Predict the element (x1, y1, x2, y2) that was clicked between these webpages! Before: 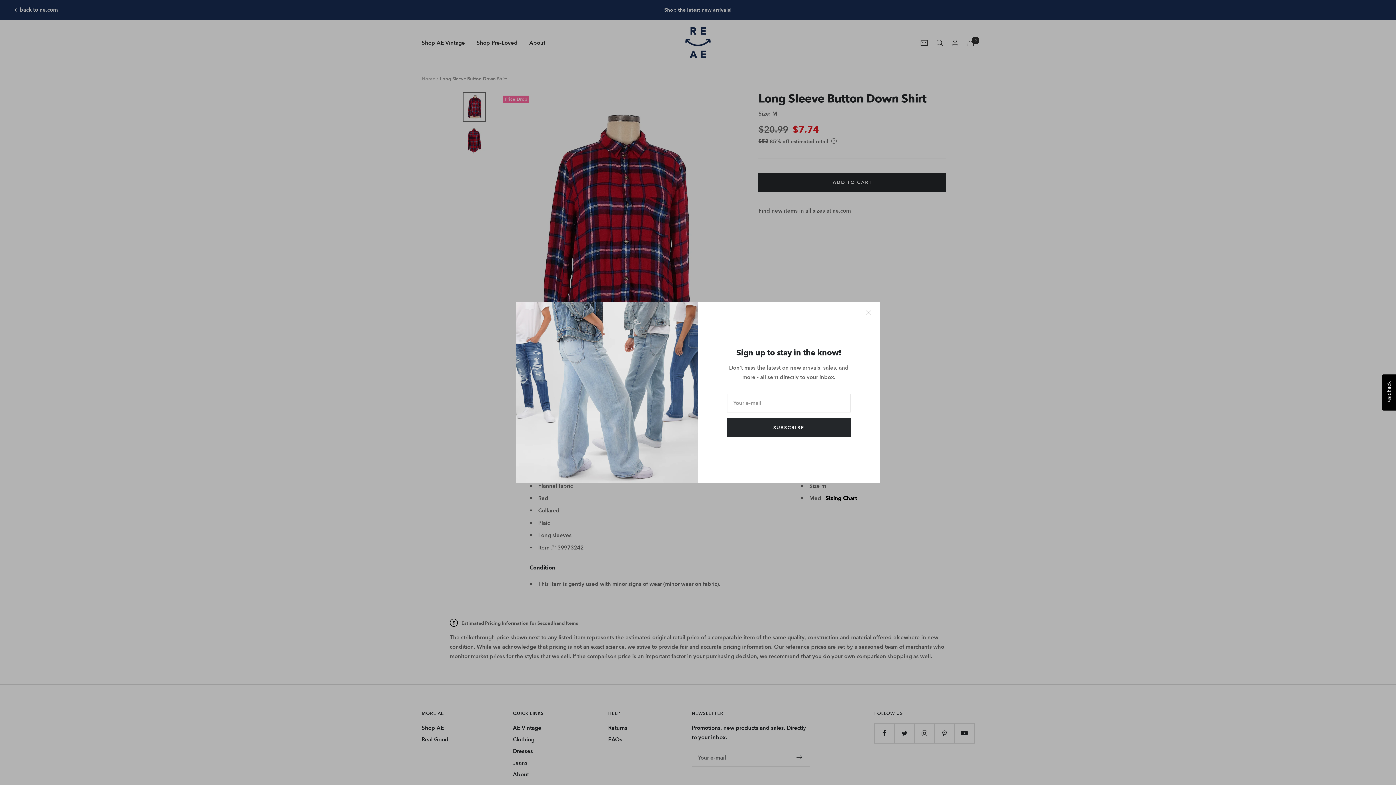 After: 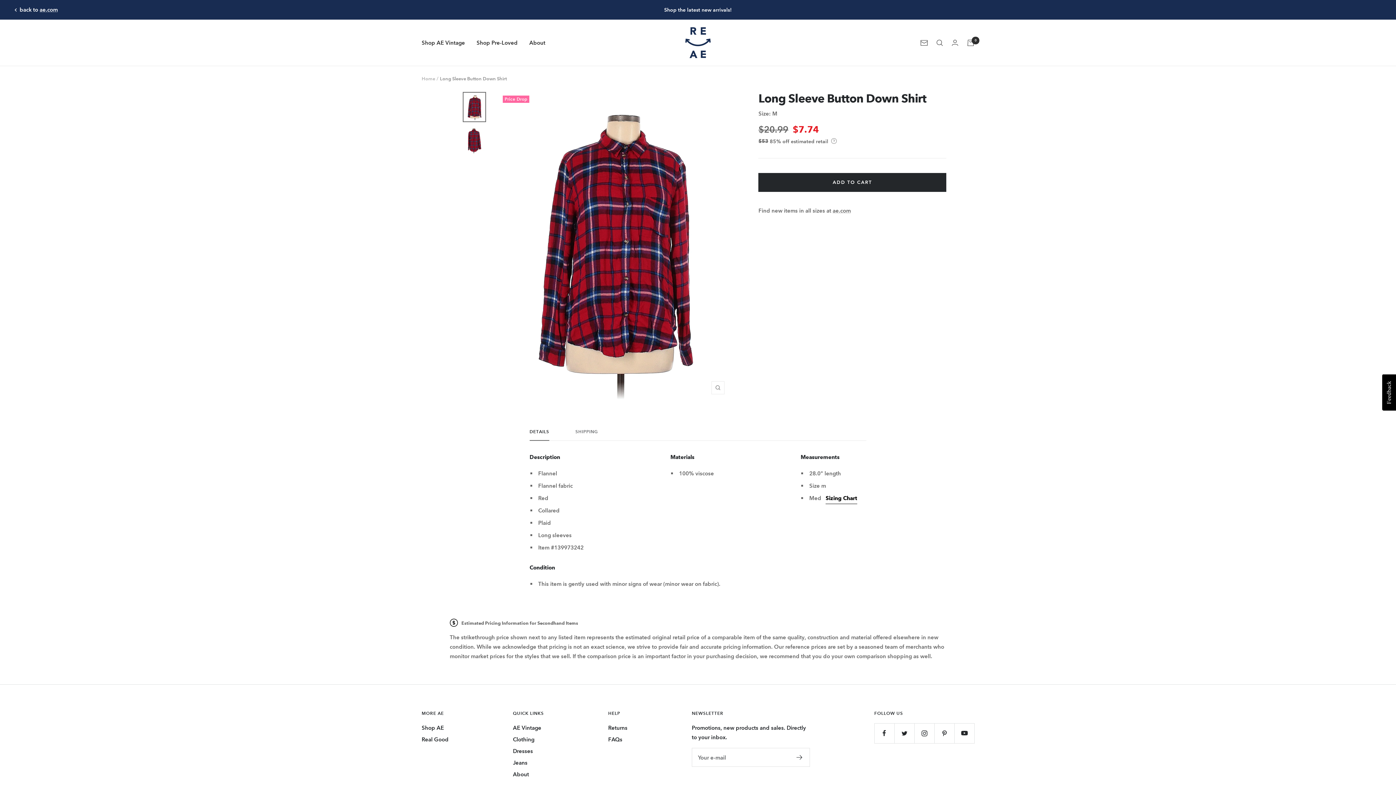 Action: bbox: (866, 310, 871, 315)